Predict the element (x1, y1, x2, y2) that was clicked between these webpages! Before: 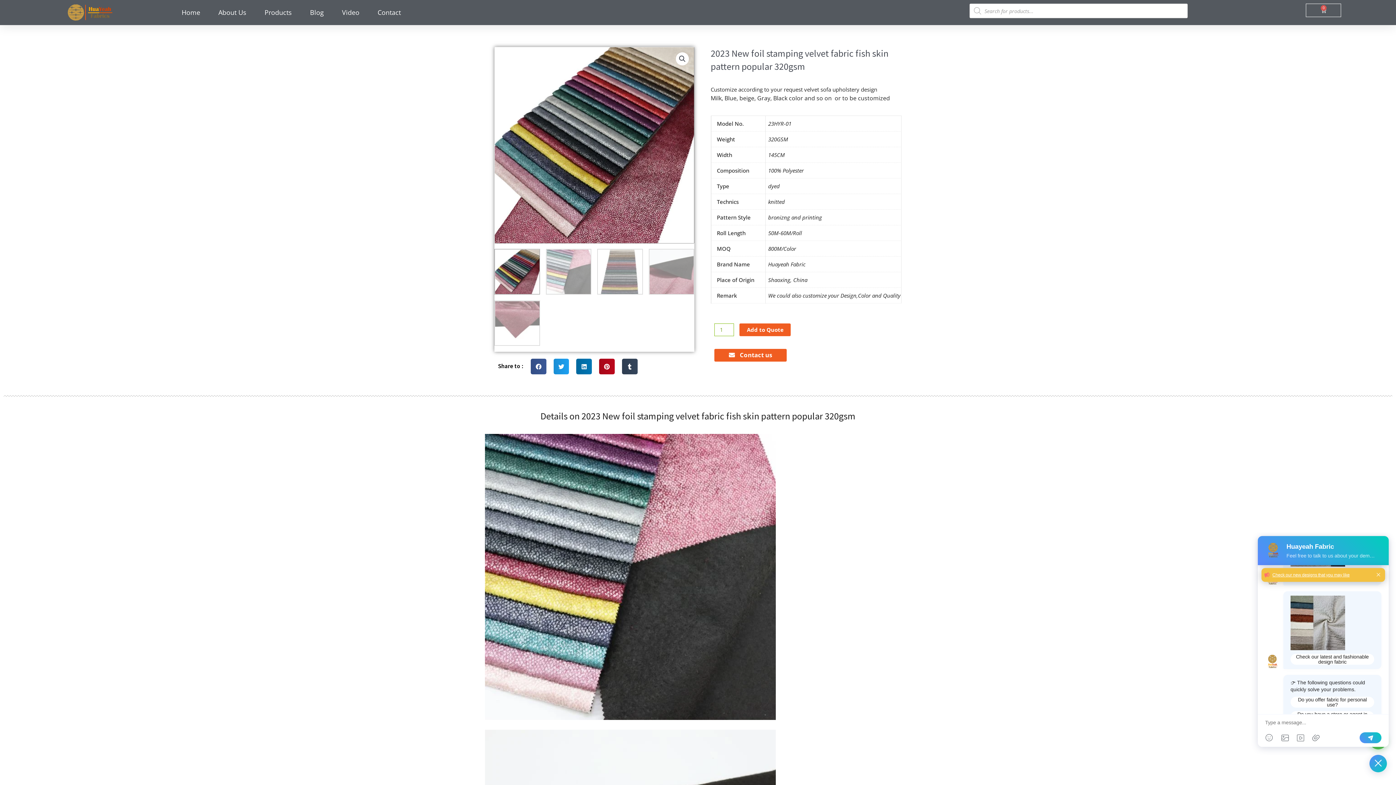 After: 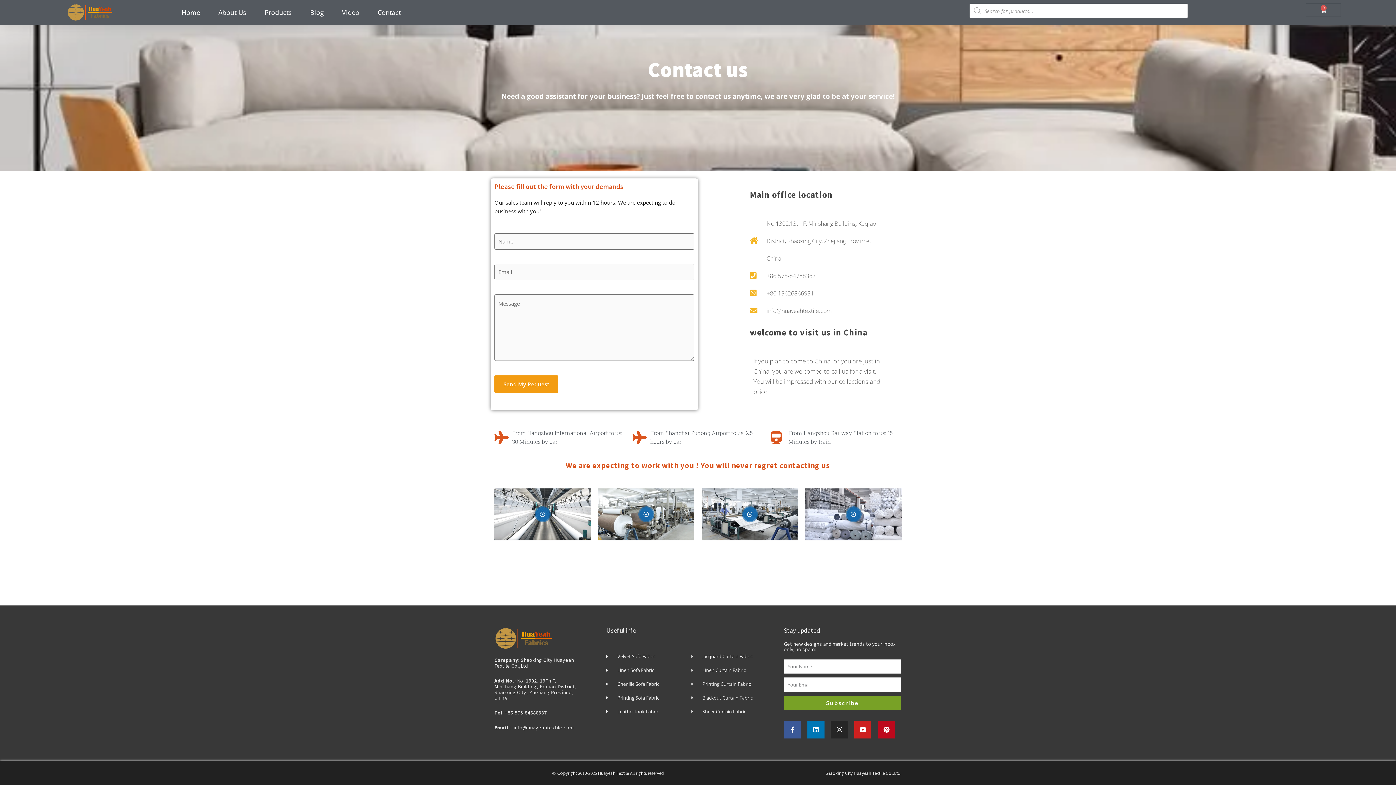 Action: bbox: (372, 3, 406, 21) label: Contact